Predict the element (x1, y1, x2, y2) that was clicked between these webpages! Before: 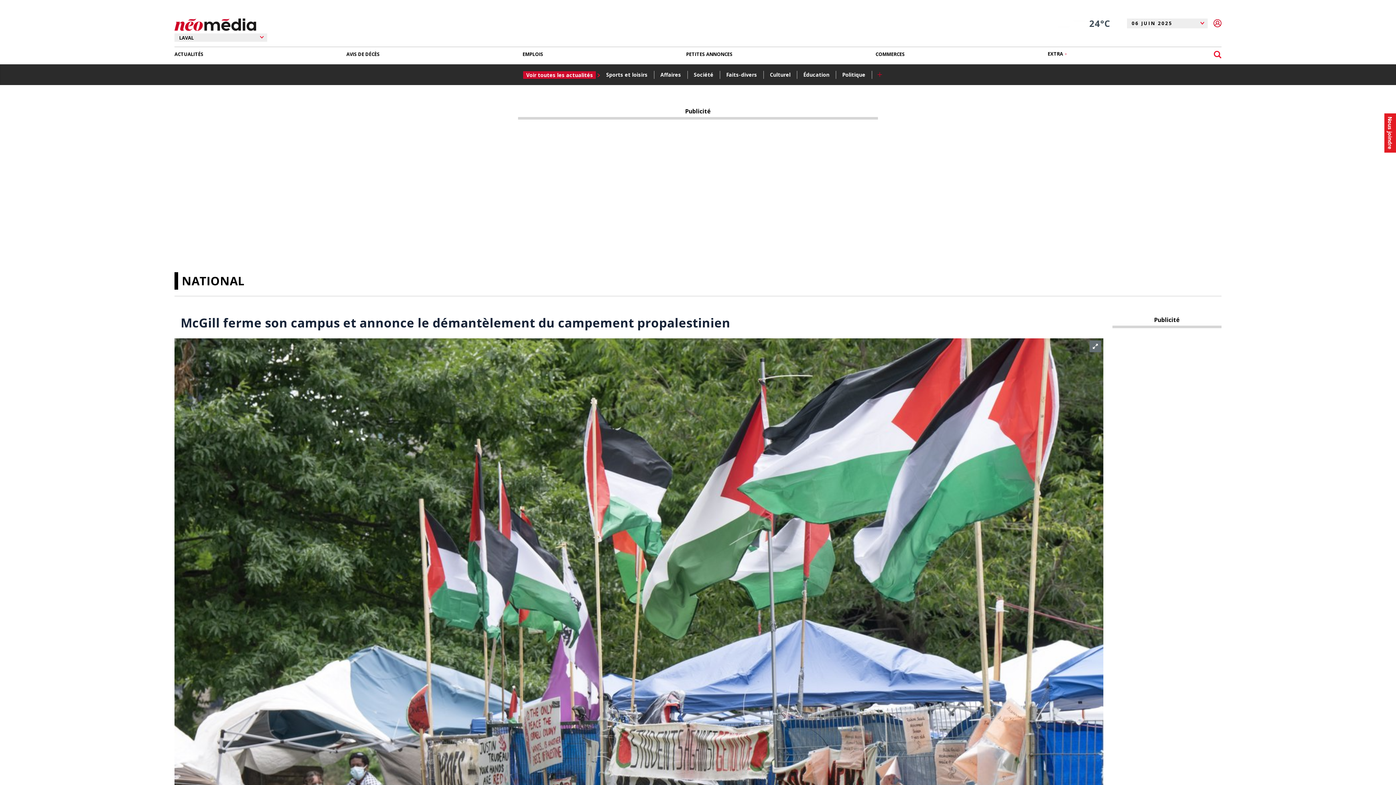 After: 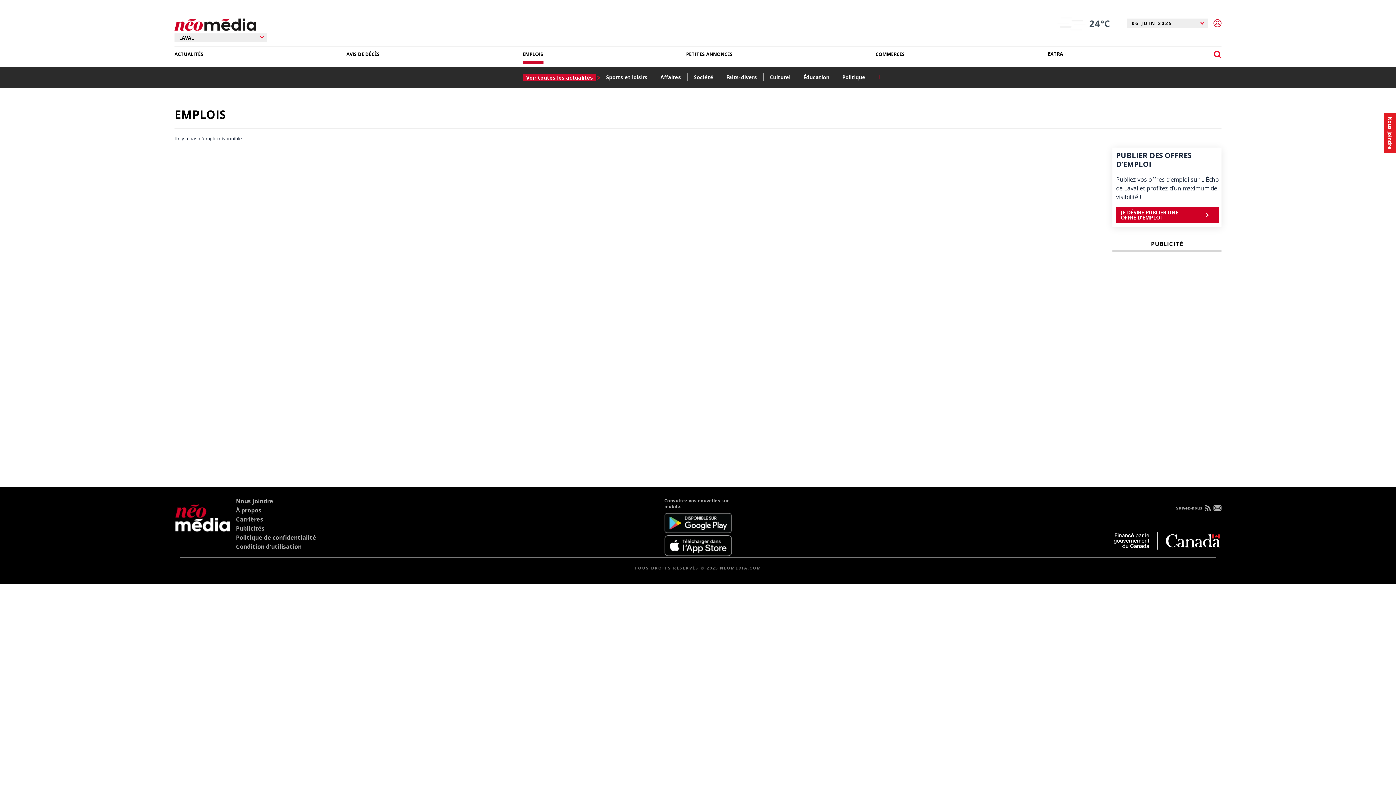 Action: bbox: (522, 47, 543, 61) label: EMPLOIS